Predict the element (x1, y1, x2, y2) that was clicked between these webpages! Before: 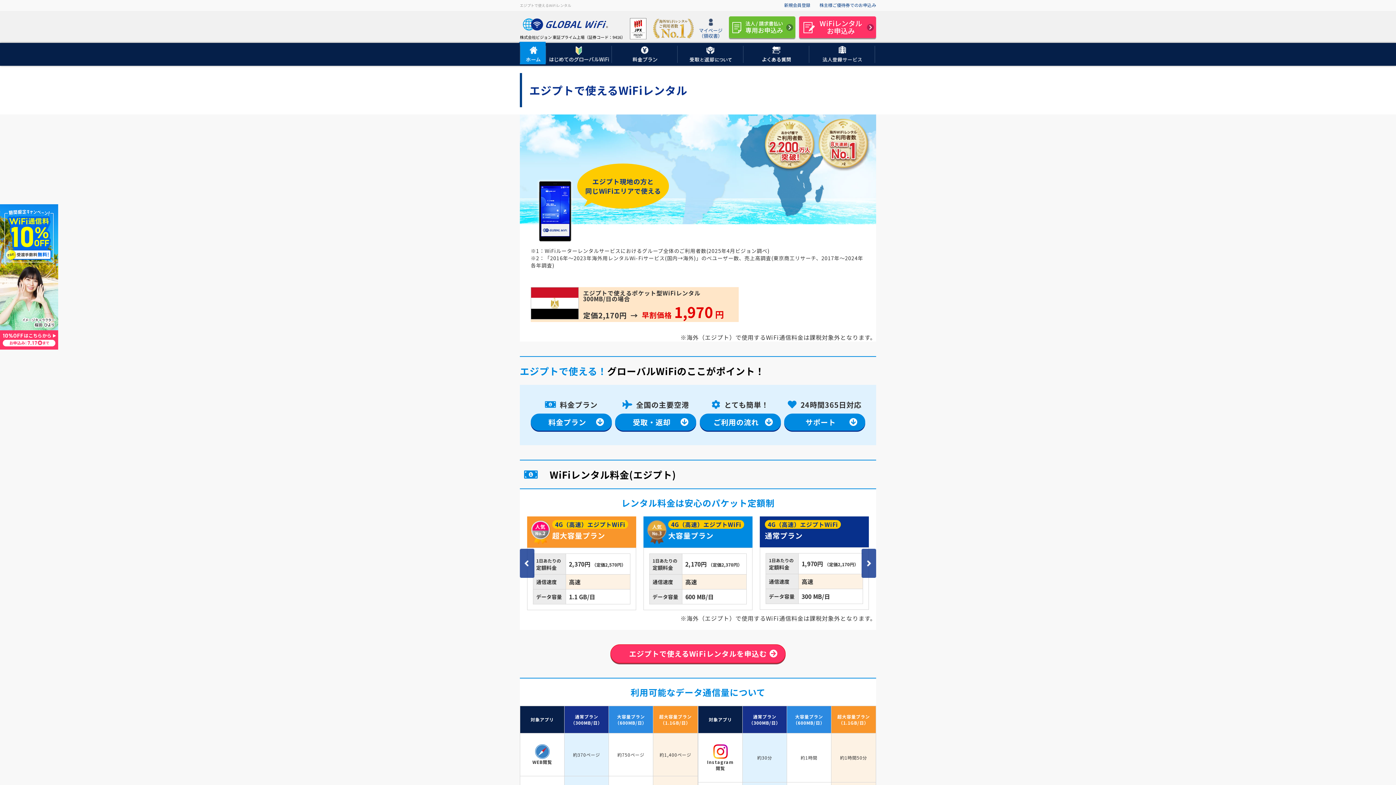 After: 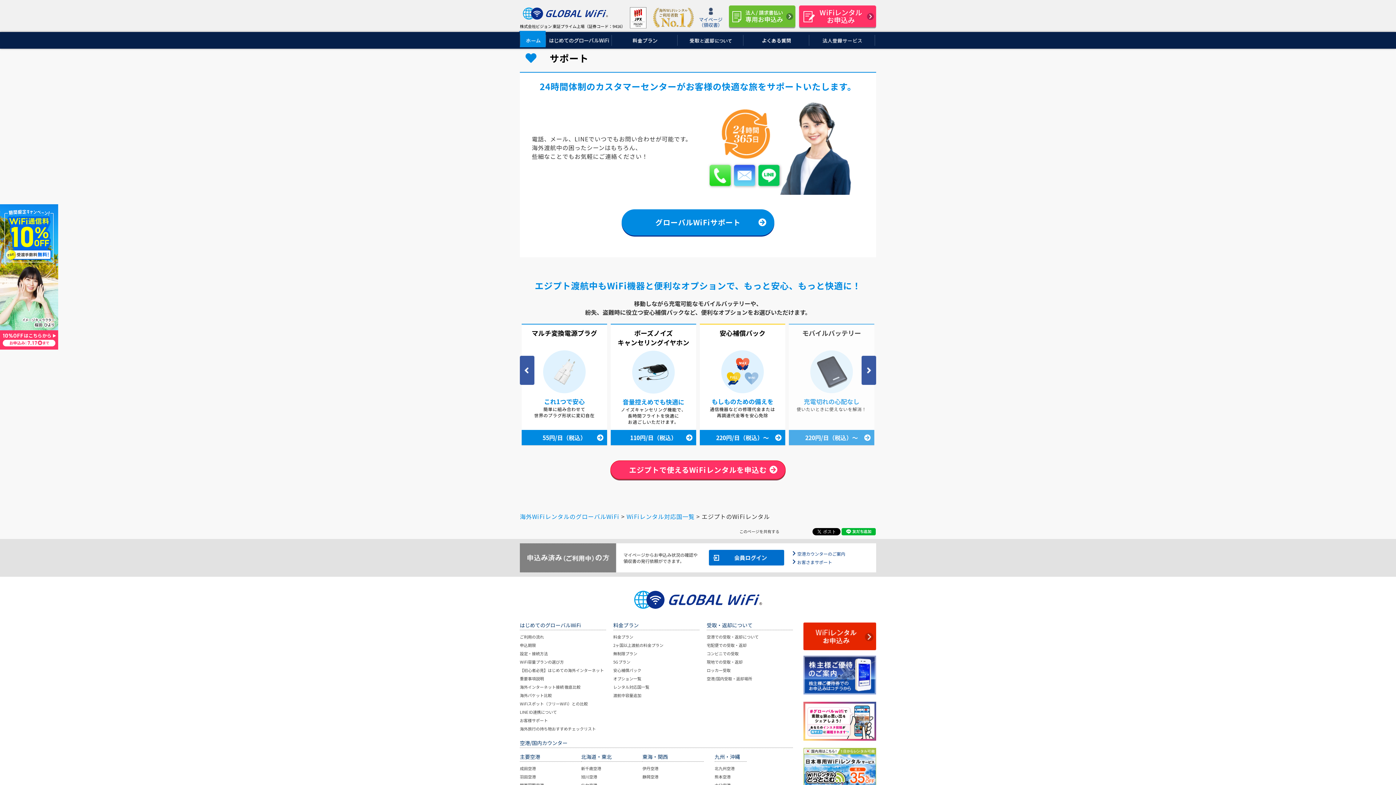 Action: bbox: (784, 413, 865, 430) label: サポート